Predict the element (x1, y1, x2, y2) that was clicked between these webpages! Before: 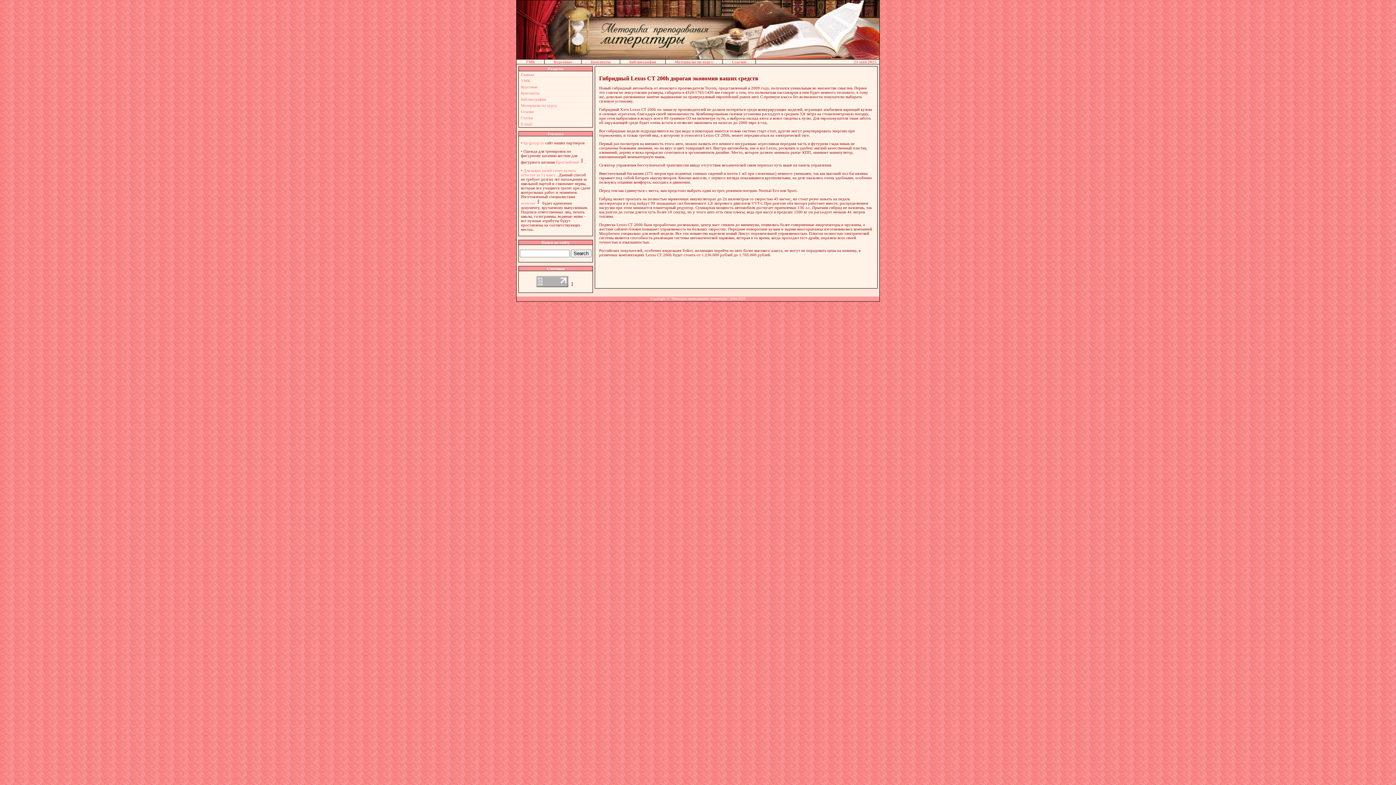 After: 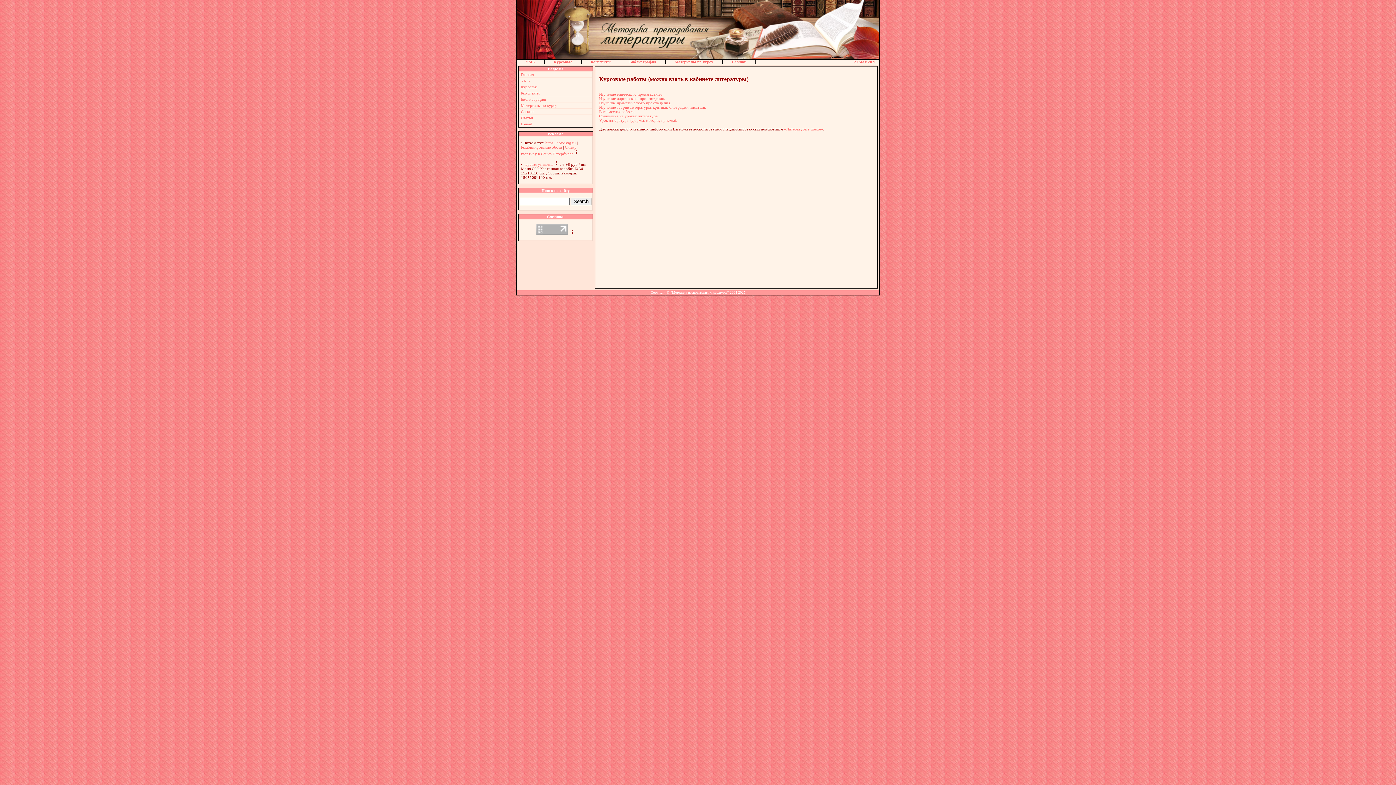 Action: label: Курсовые bbox: (544, 59, 581, 64)